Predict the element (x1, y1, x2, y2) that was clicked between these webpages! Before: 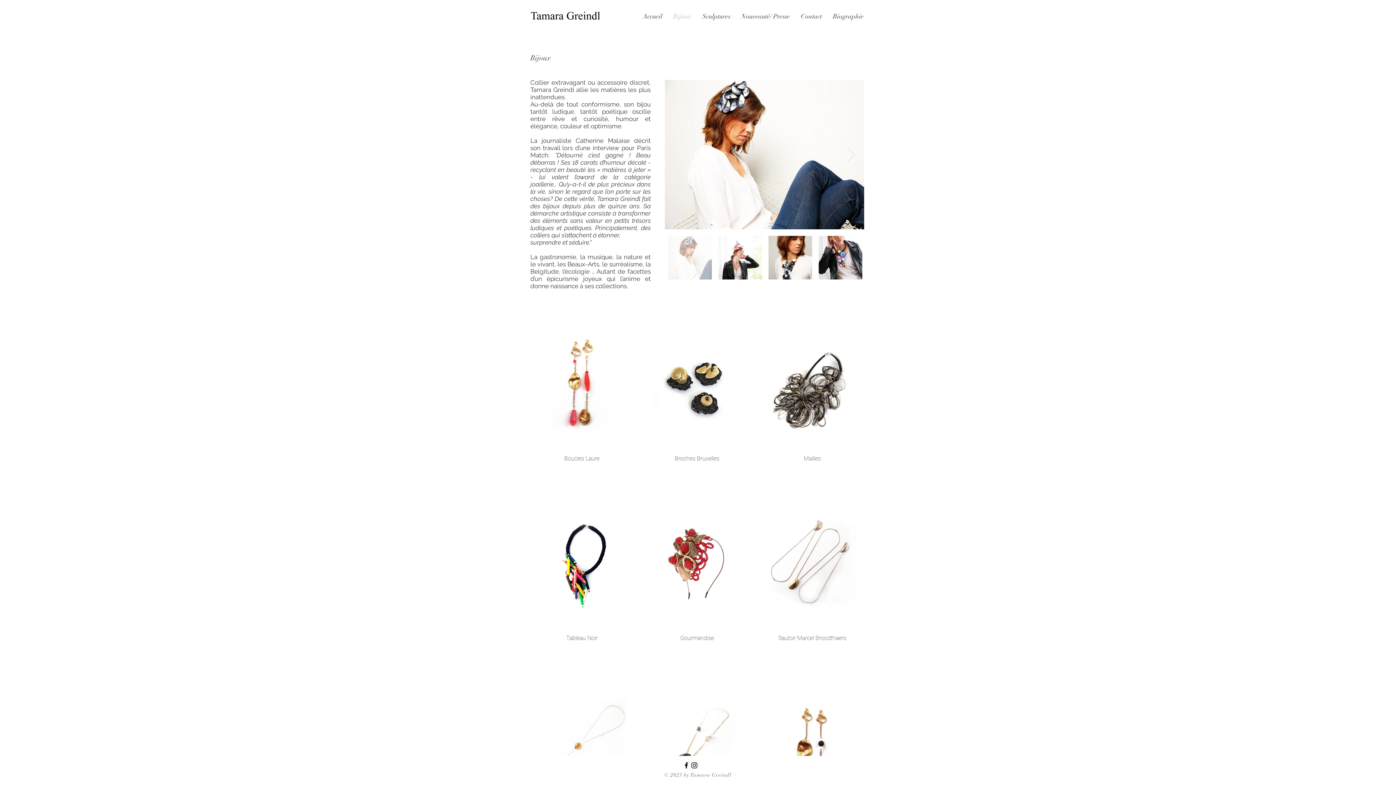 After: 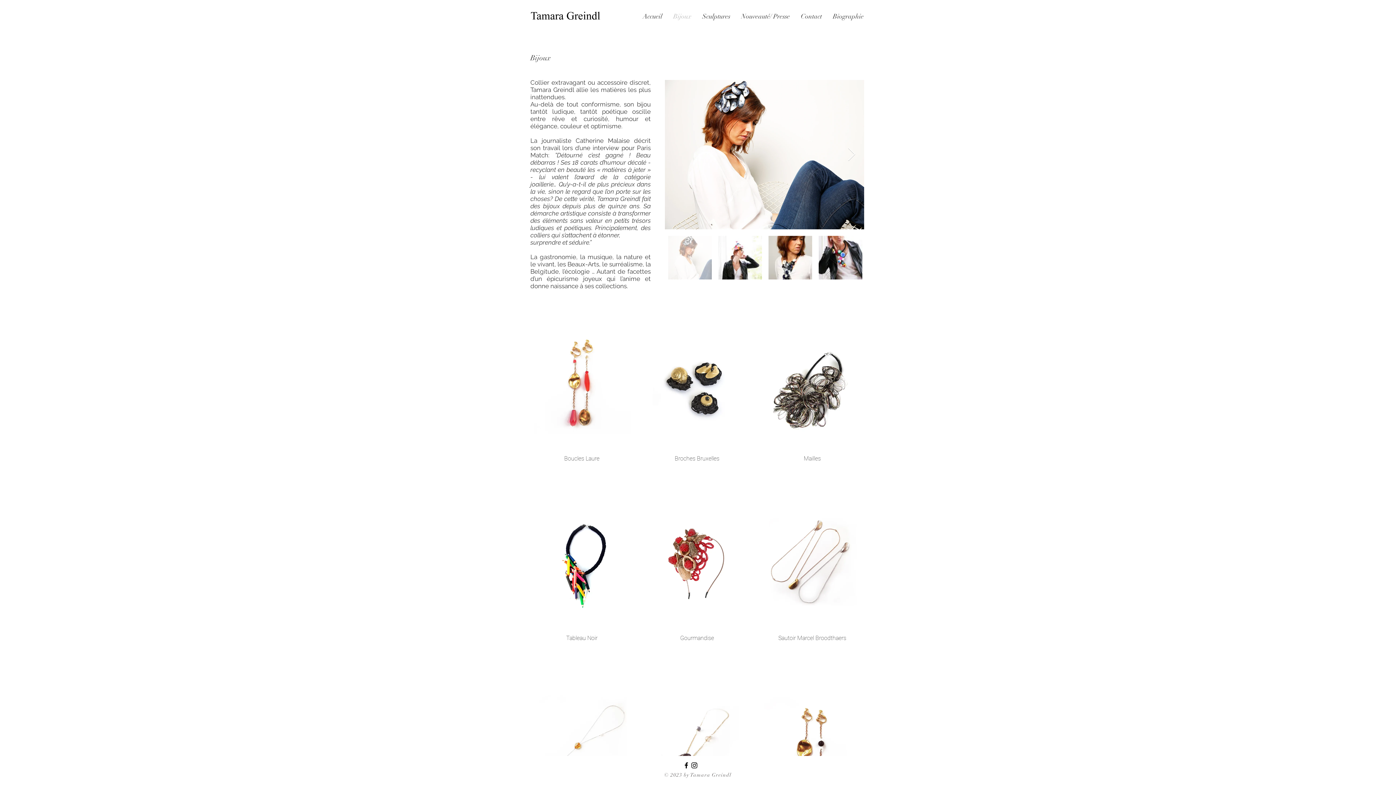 Action: label: Black Instagram Icon bbox: (690, 761, 698, 769)